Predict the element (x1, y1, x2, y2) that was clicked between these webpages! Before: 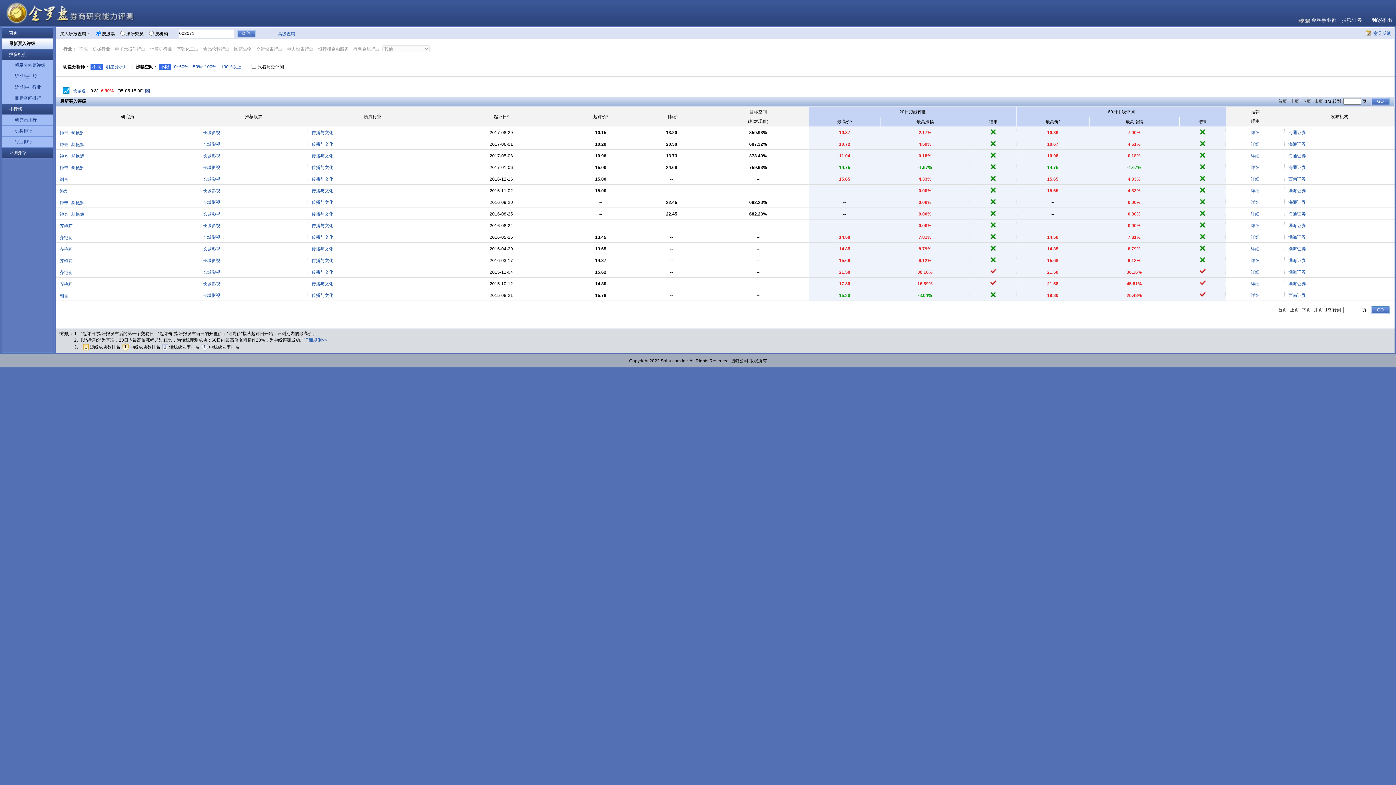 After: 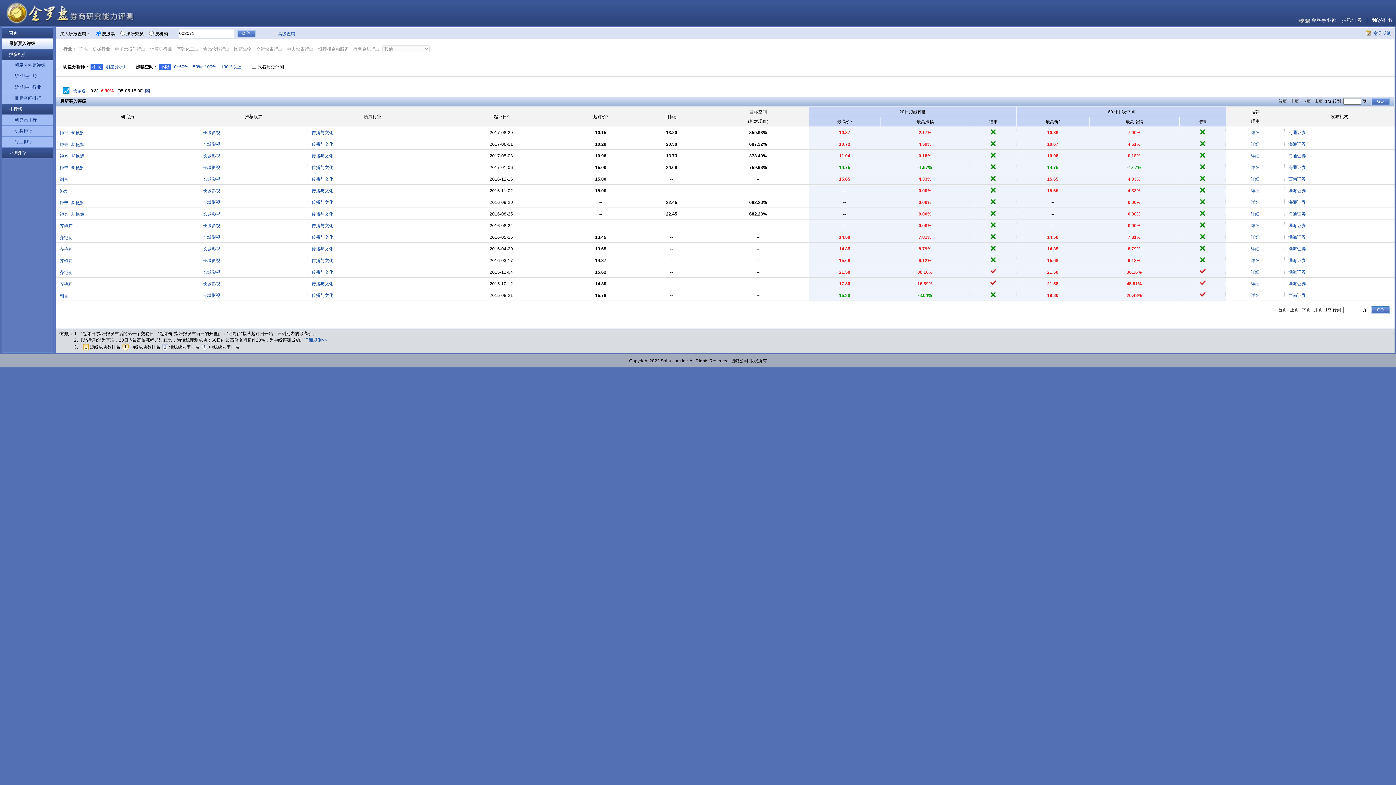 Action: bbox: (72, 88, 86, 93) label: 长城退 